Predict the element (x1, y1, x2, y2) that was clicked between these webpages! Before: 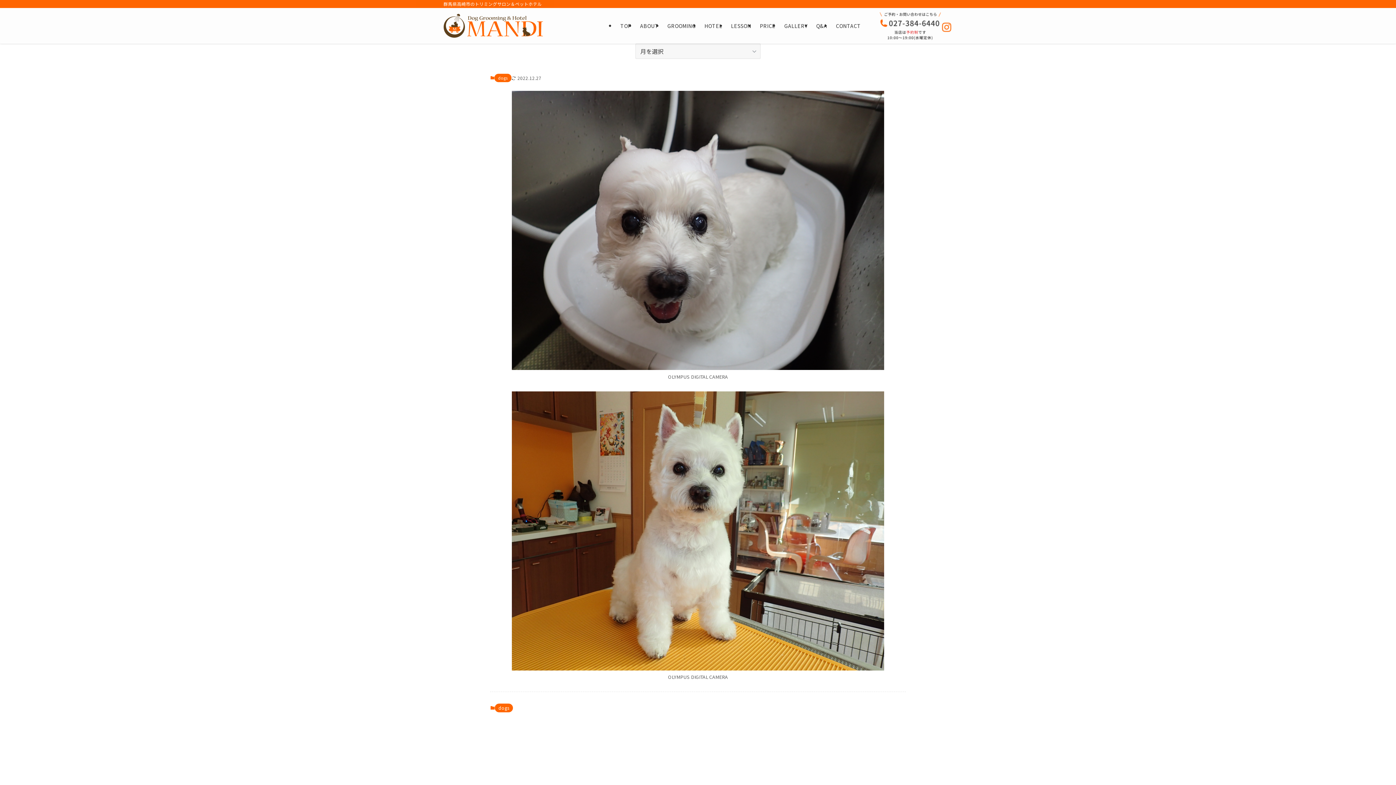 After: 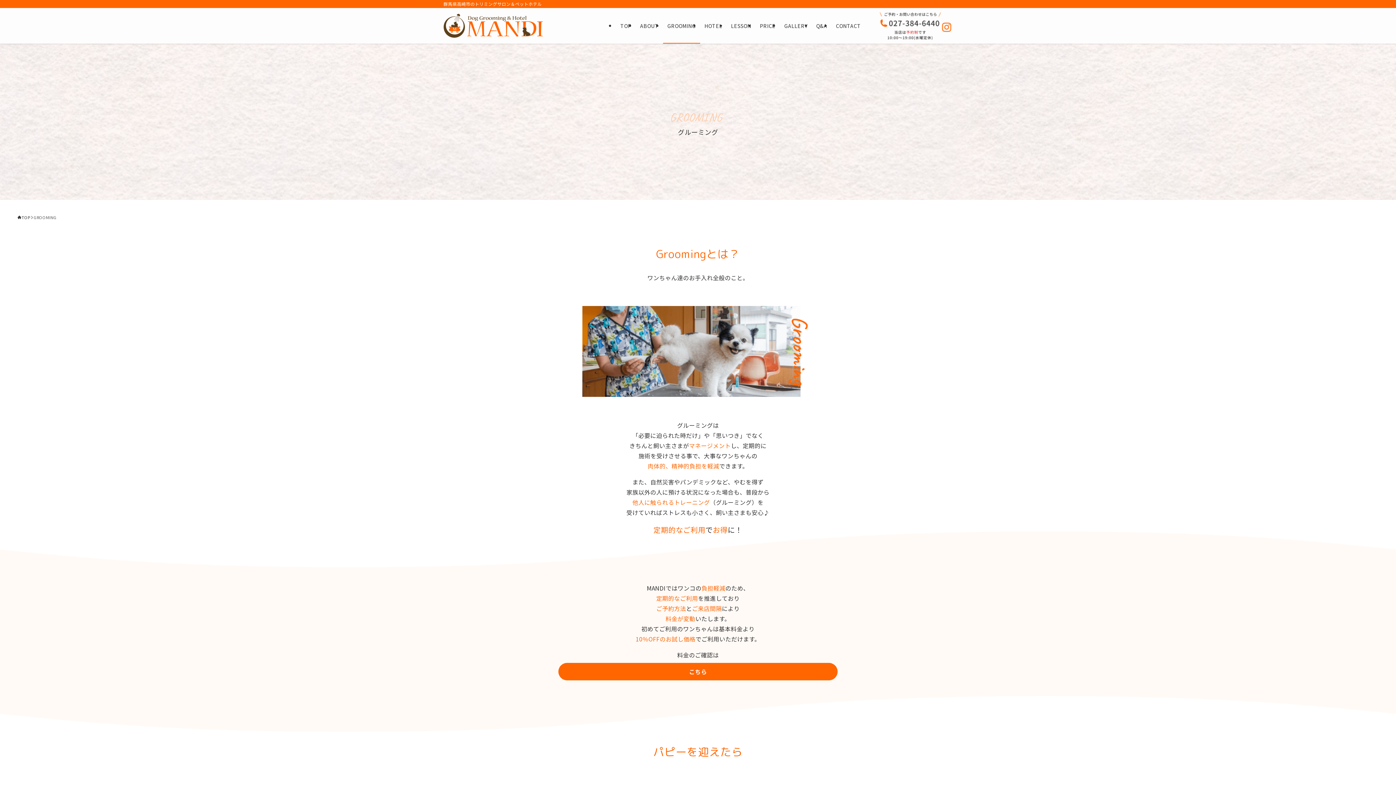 Action: label: GROOMING bbox: (663, 8, 700, 43)